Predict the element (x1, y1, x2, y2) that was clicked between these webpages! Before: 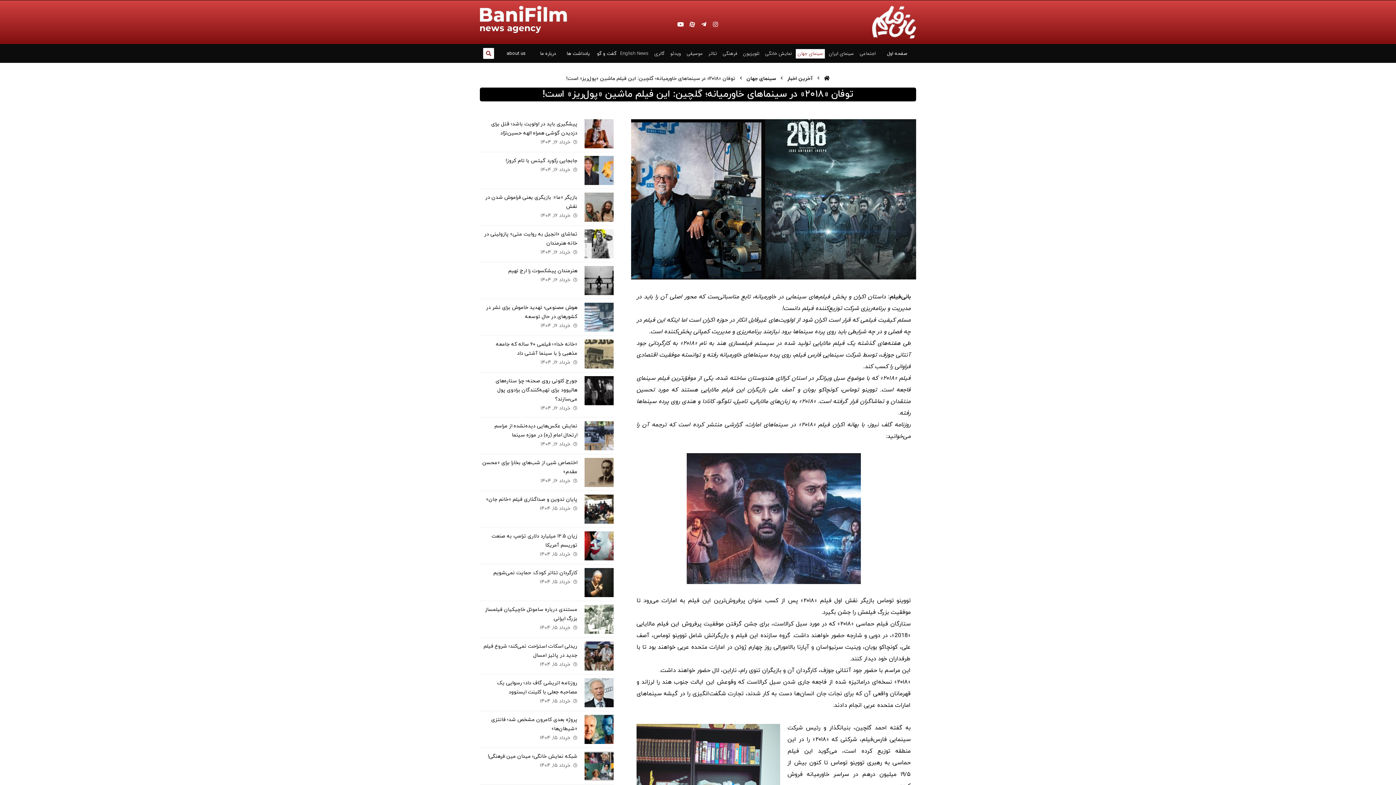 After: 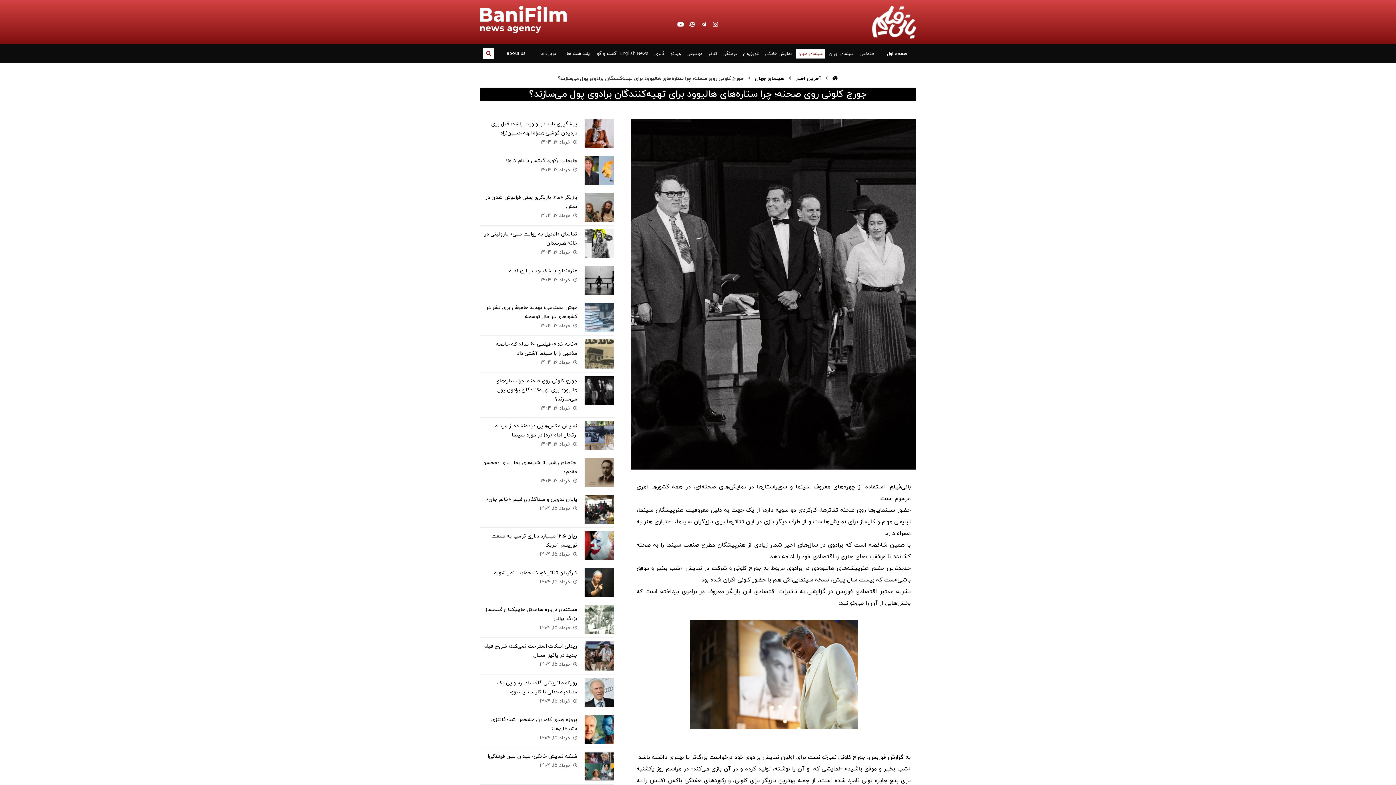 Action: bbox: (584, 376, 613, 405)